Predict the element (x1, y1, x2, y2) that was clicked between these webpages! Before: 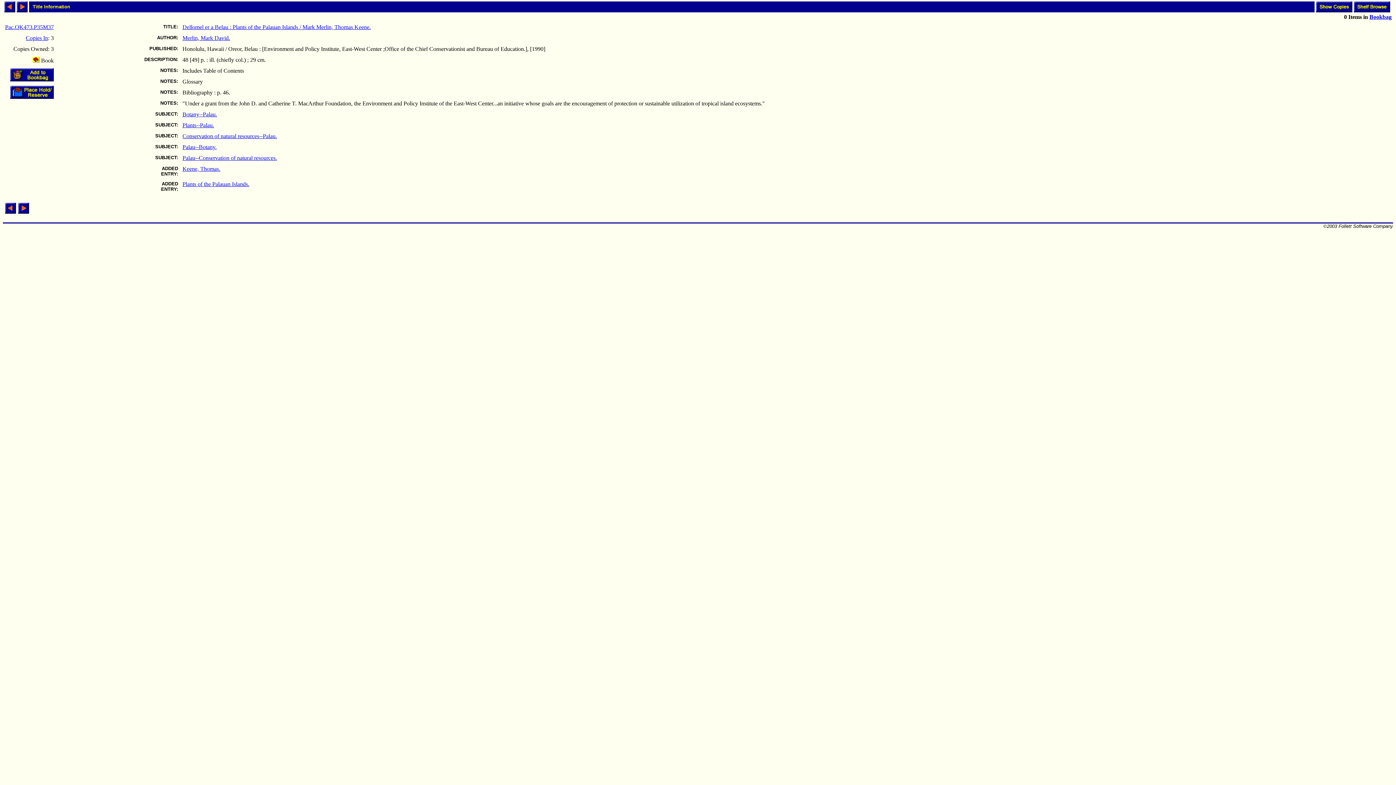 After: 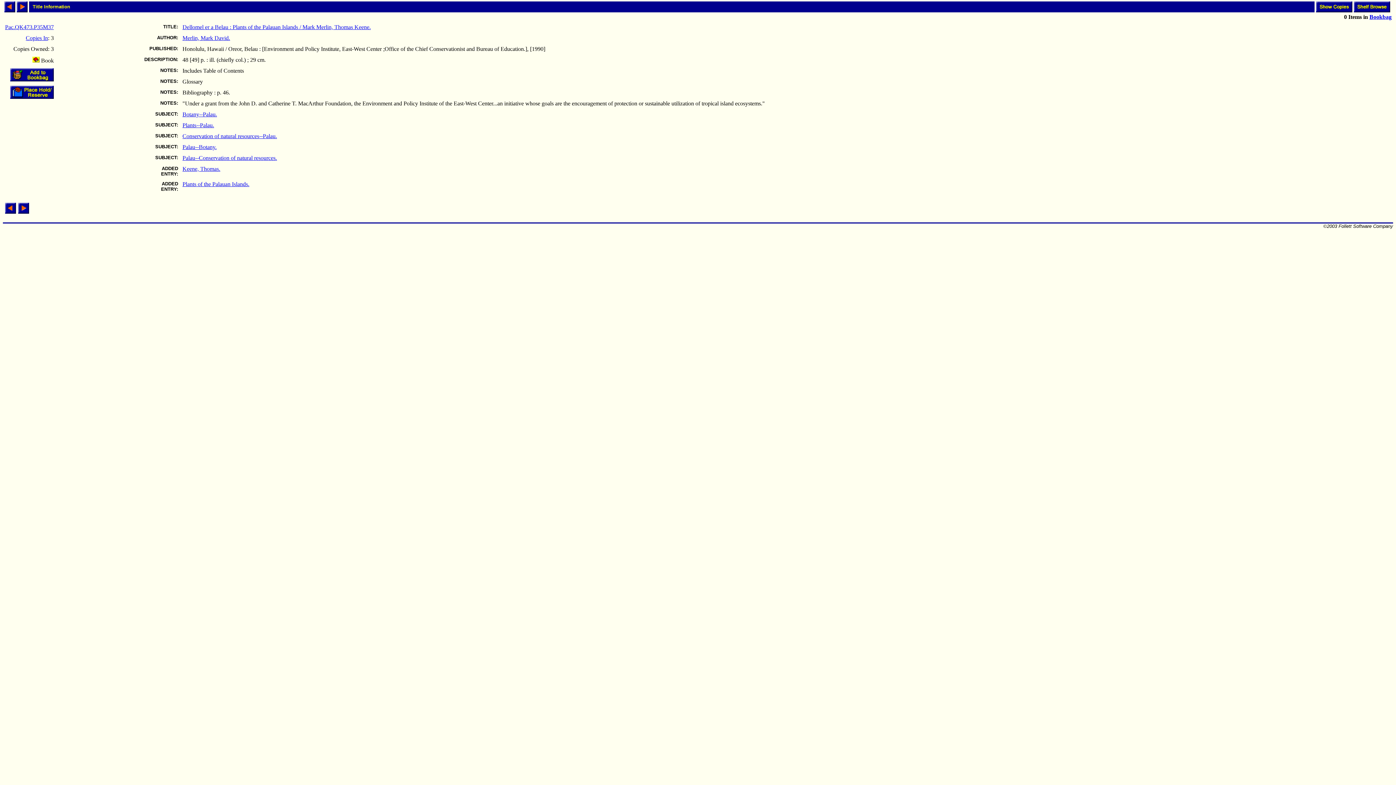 Action: bbox: (16, 7, 27, 13)